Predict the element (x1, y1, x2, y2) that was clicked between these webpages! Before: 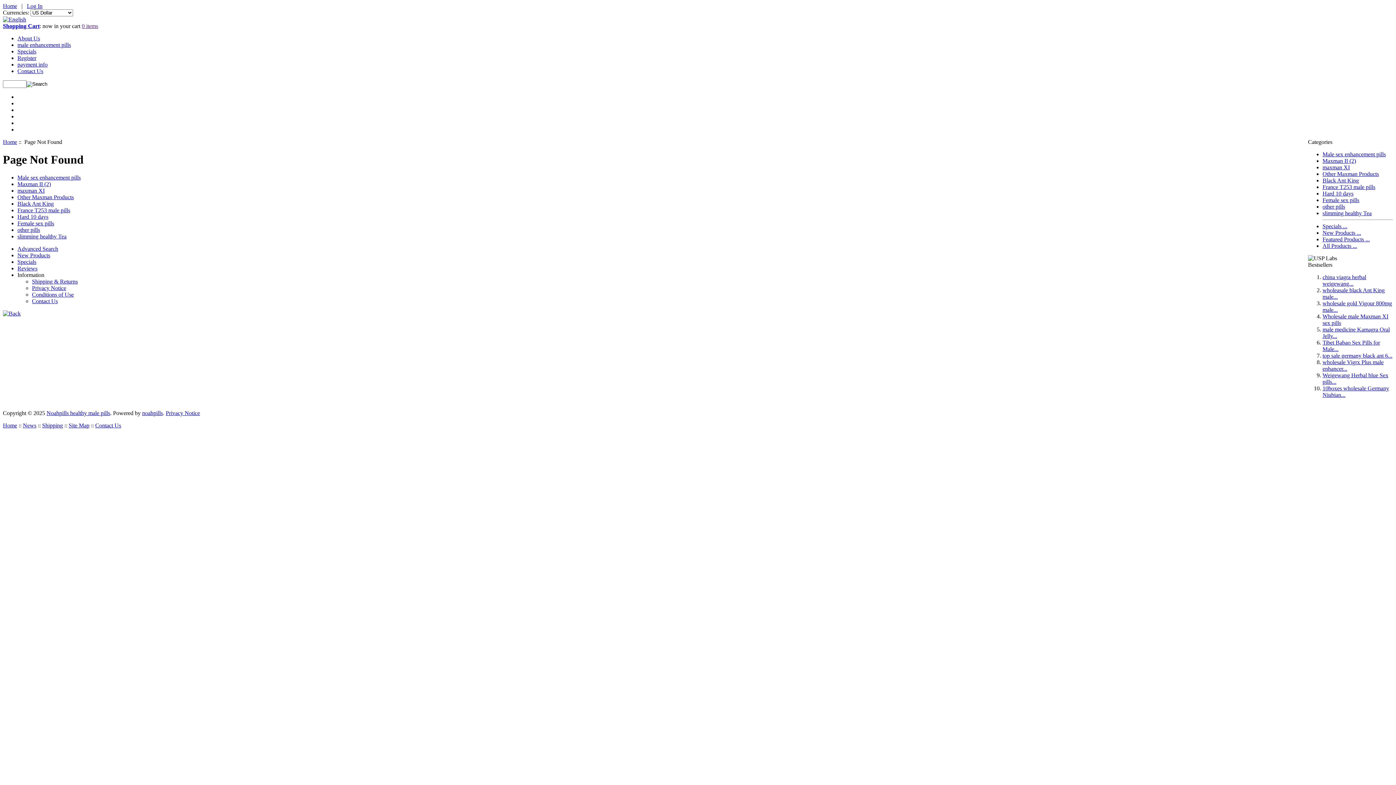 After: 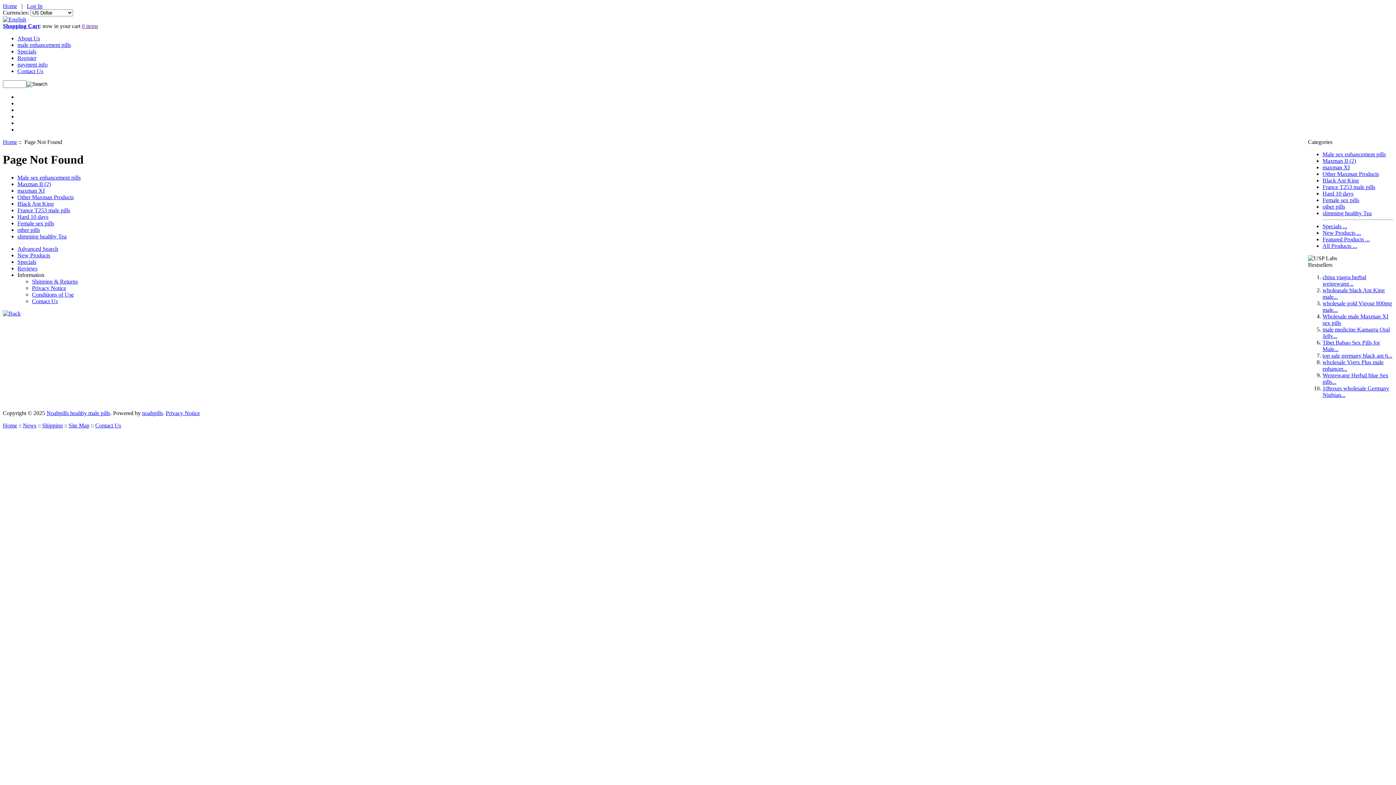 Action: label: china viagra herbal weigewang... bbox: (1322, 274, 1366, 286)